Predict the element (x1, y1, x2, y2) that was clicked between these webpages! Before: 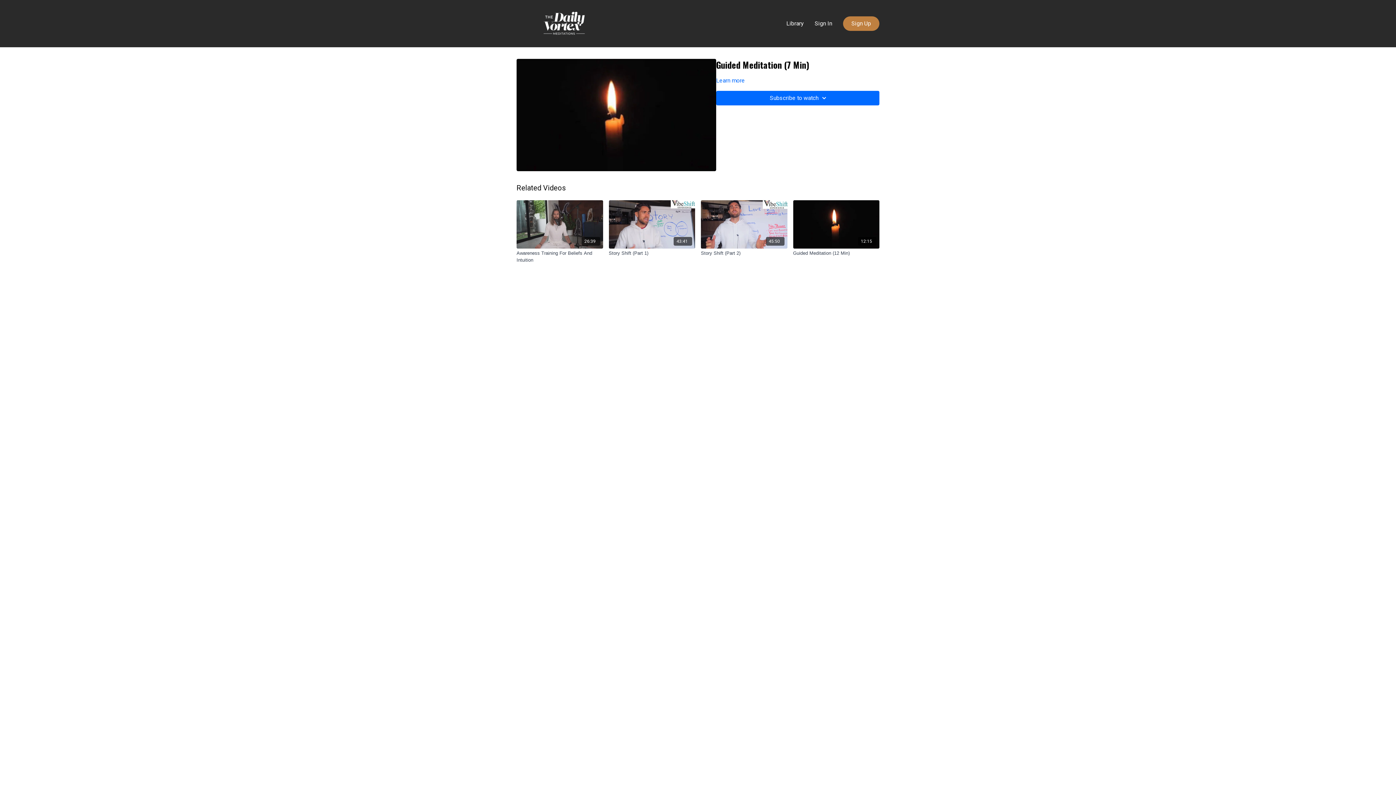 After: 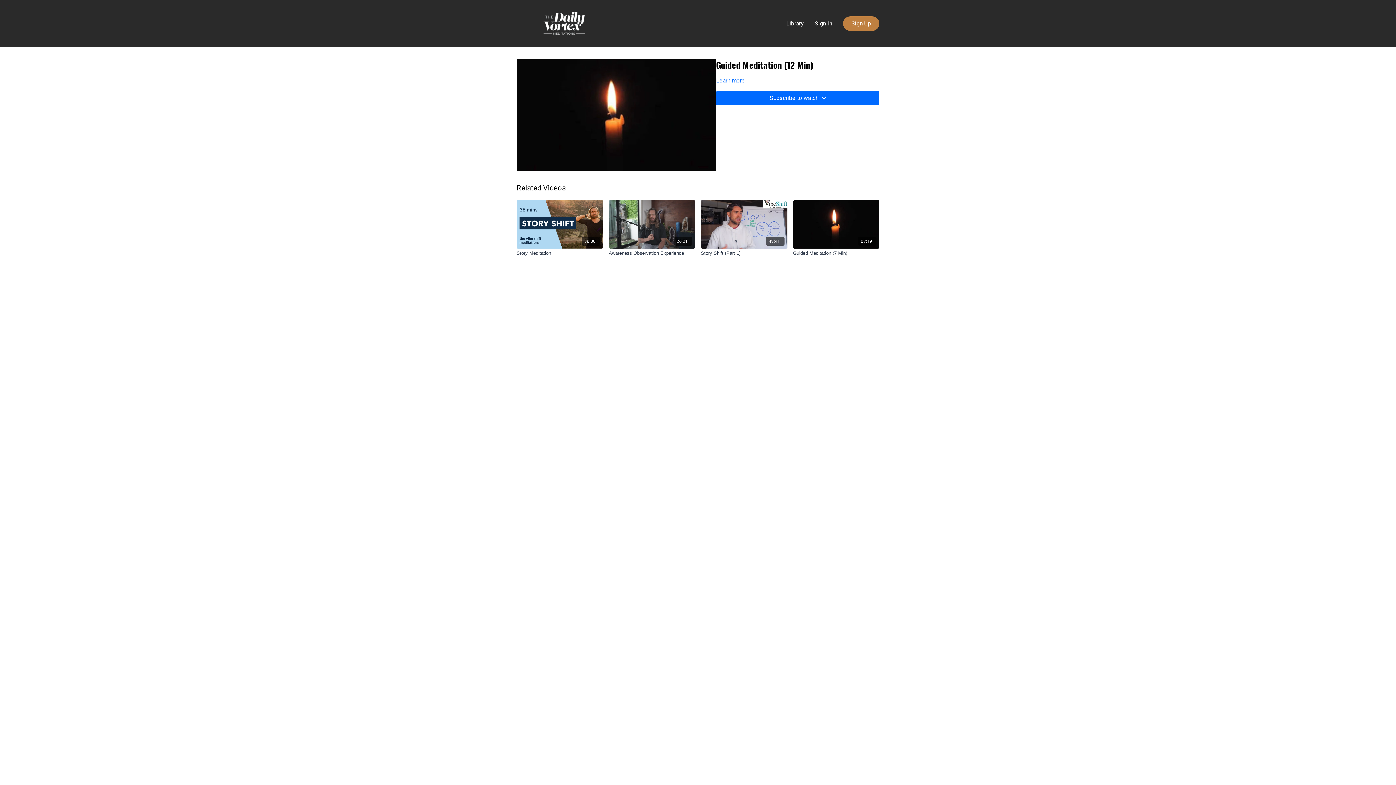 Action: bbox: (793, 200, 879, 248) label: 12:15